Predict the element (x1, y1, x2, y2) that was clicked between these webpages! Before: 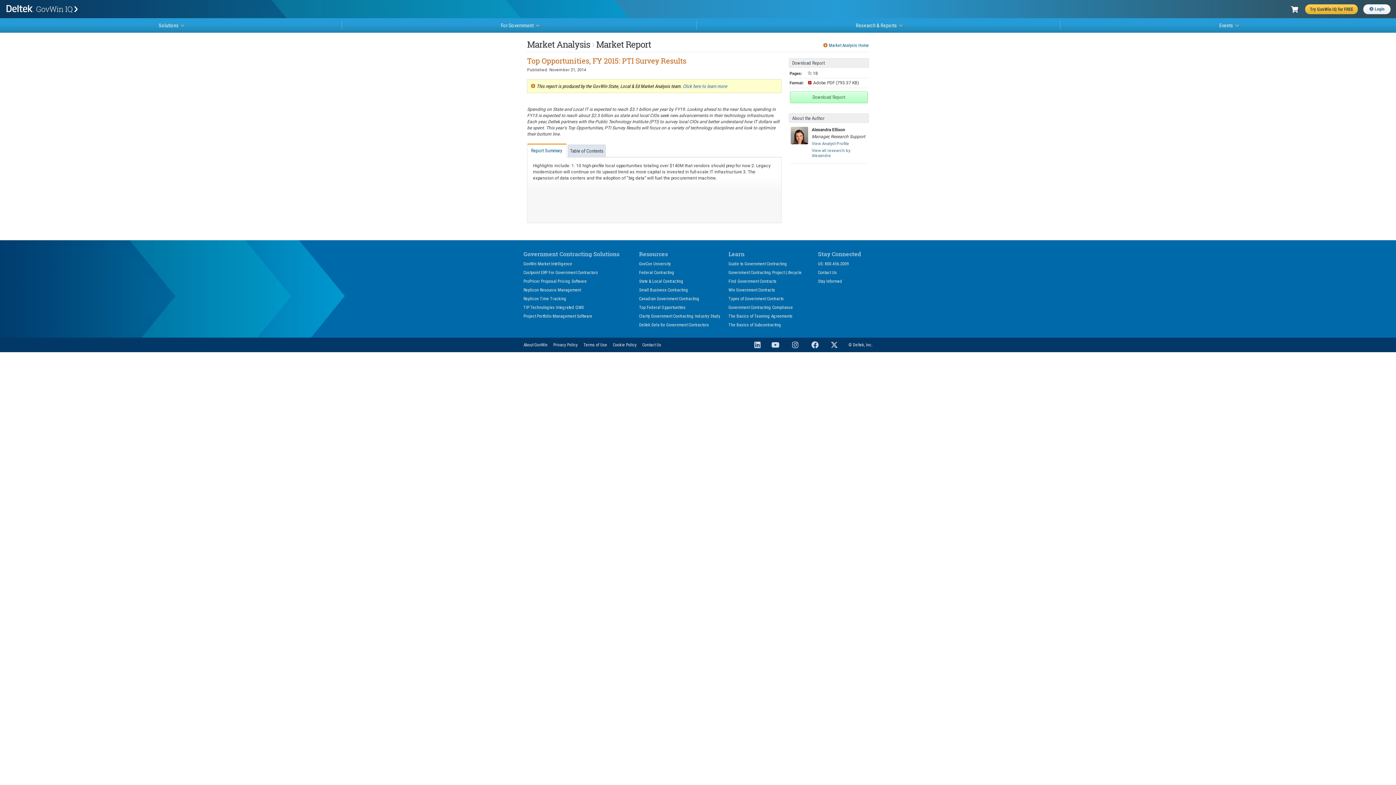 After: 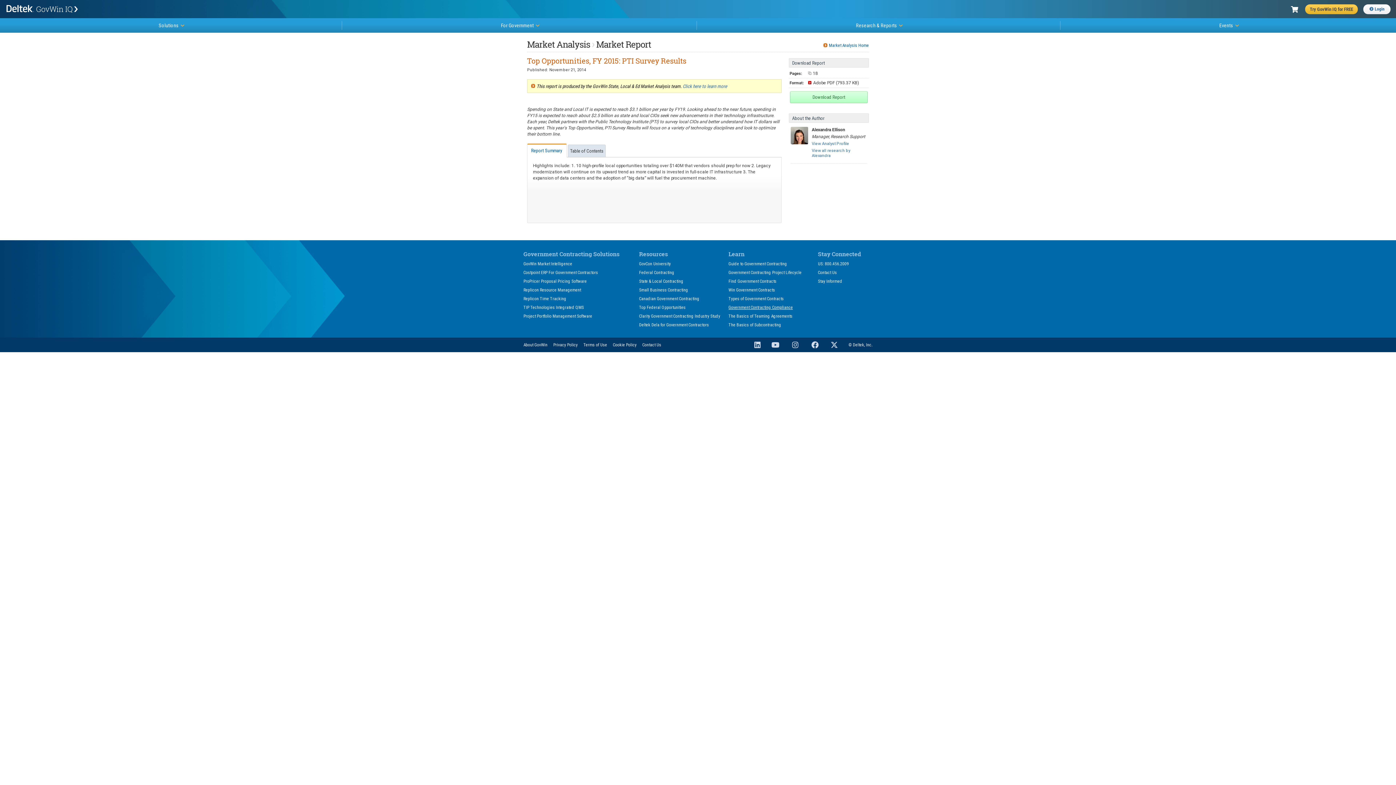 Action: bbox: (728, 305, 793, 310) label: Government Contracting Compliance